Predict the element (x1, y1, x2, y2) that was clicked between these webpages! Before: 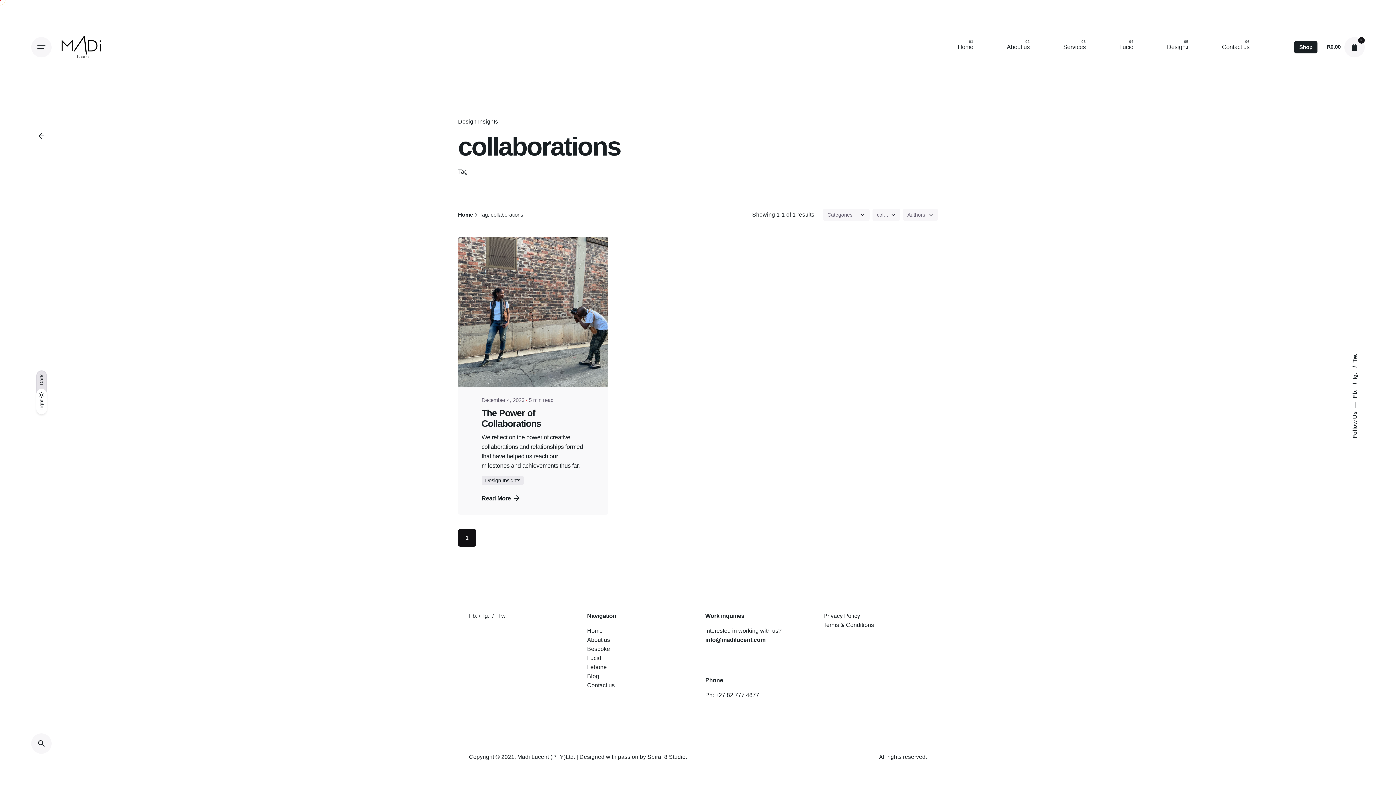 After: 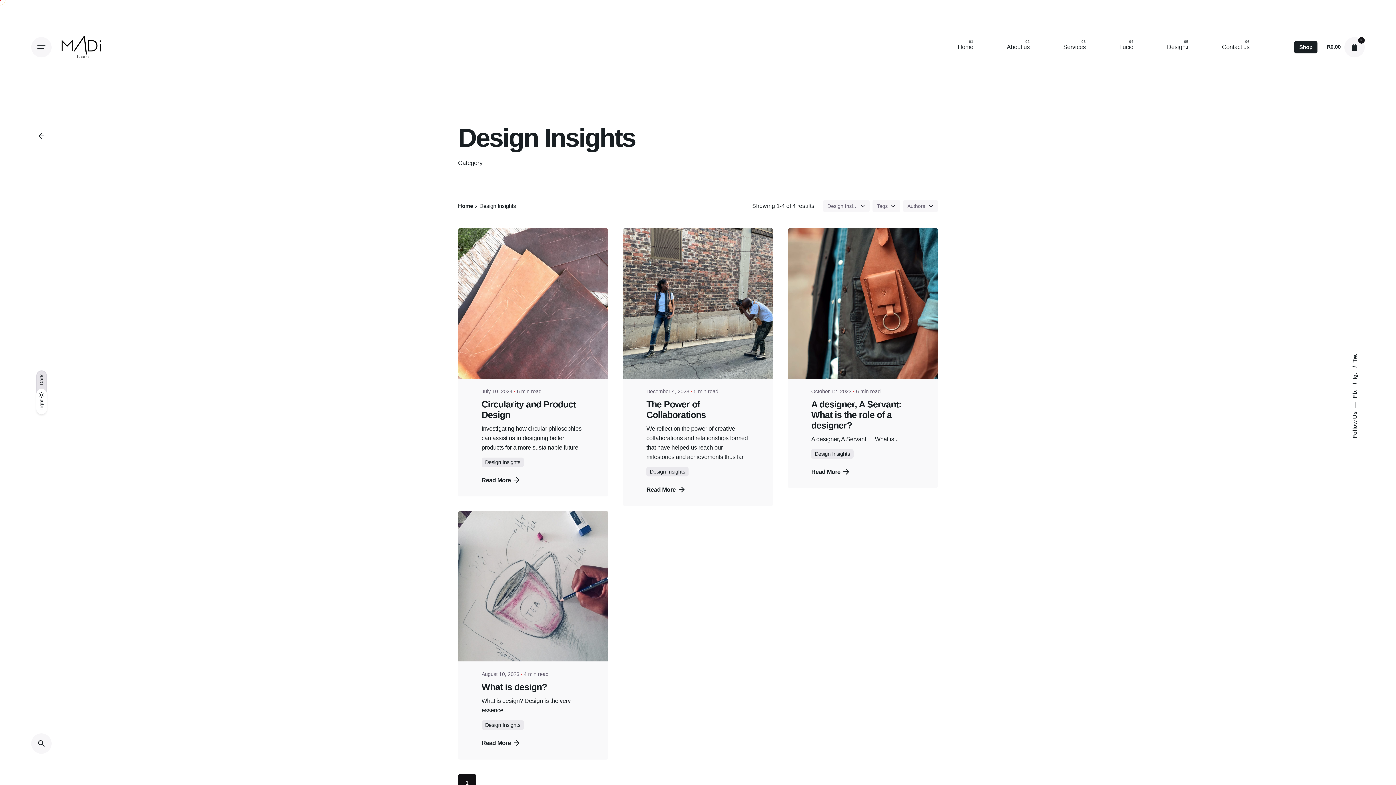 Action: bbox: (481, 475, 523, 485) label: Design Insights